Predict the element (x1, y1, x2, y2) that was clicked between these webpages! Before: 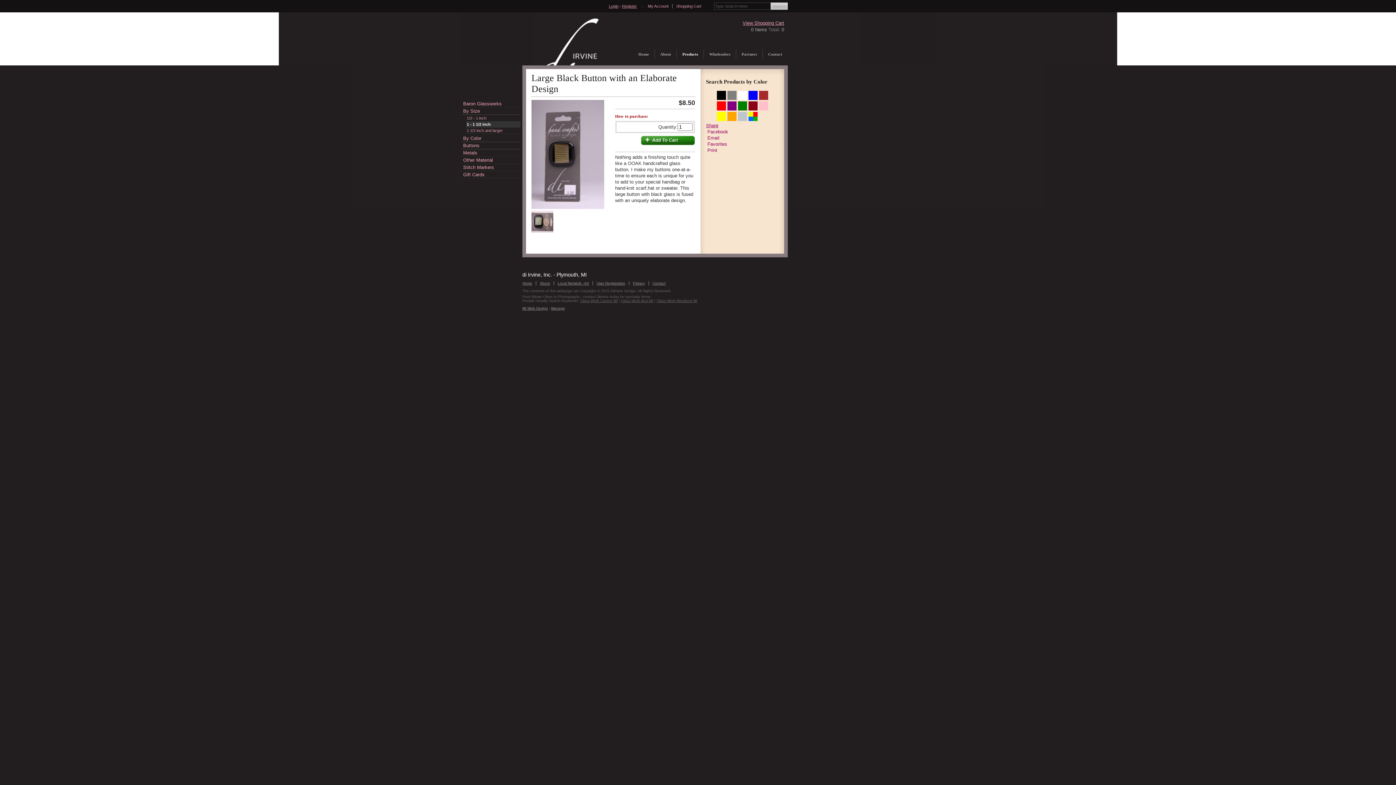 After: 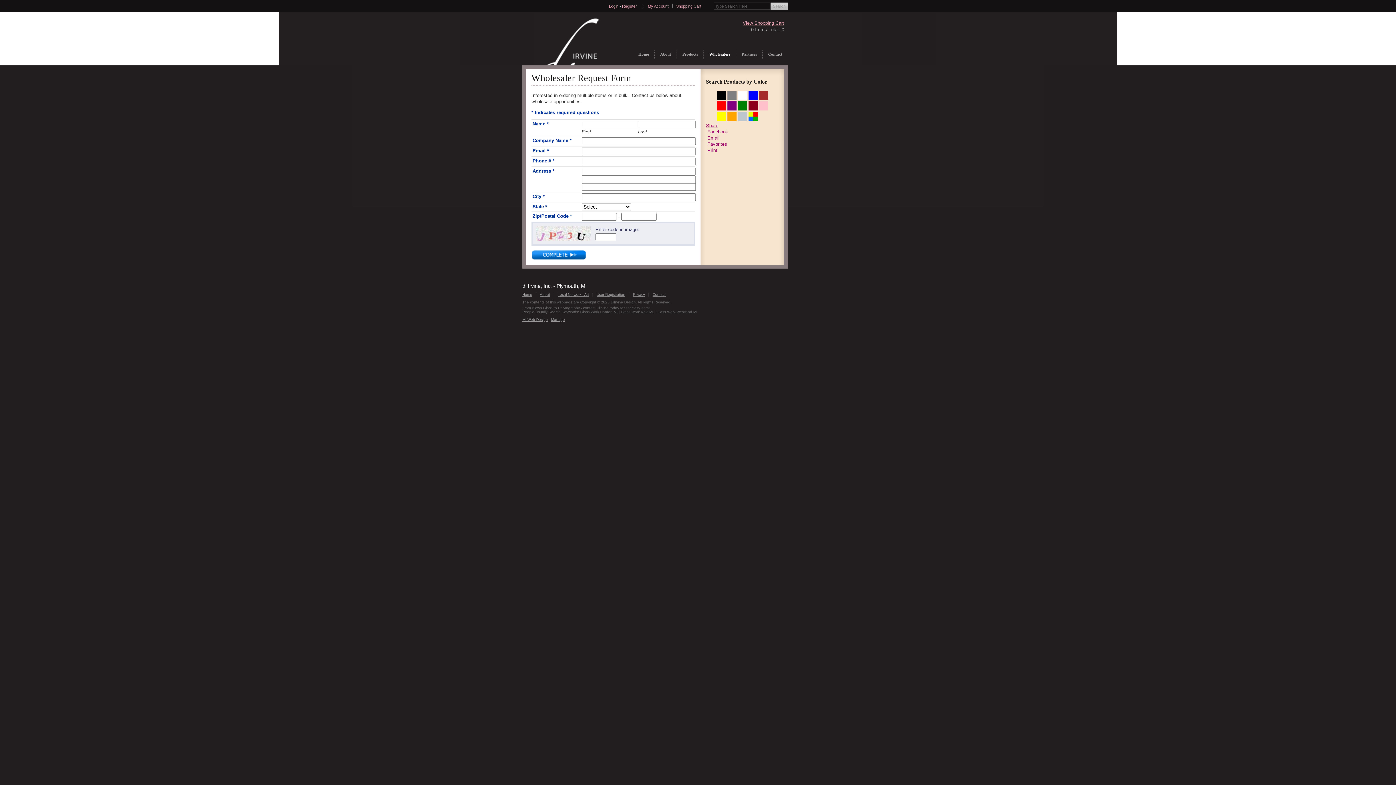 Action: bbox: (703, 49, 736, 58) label: Wholesalers